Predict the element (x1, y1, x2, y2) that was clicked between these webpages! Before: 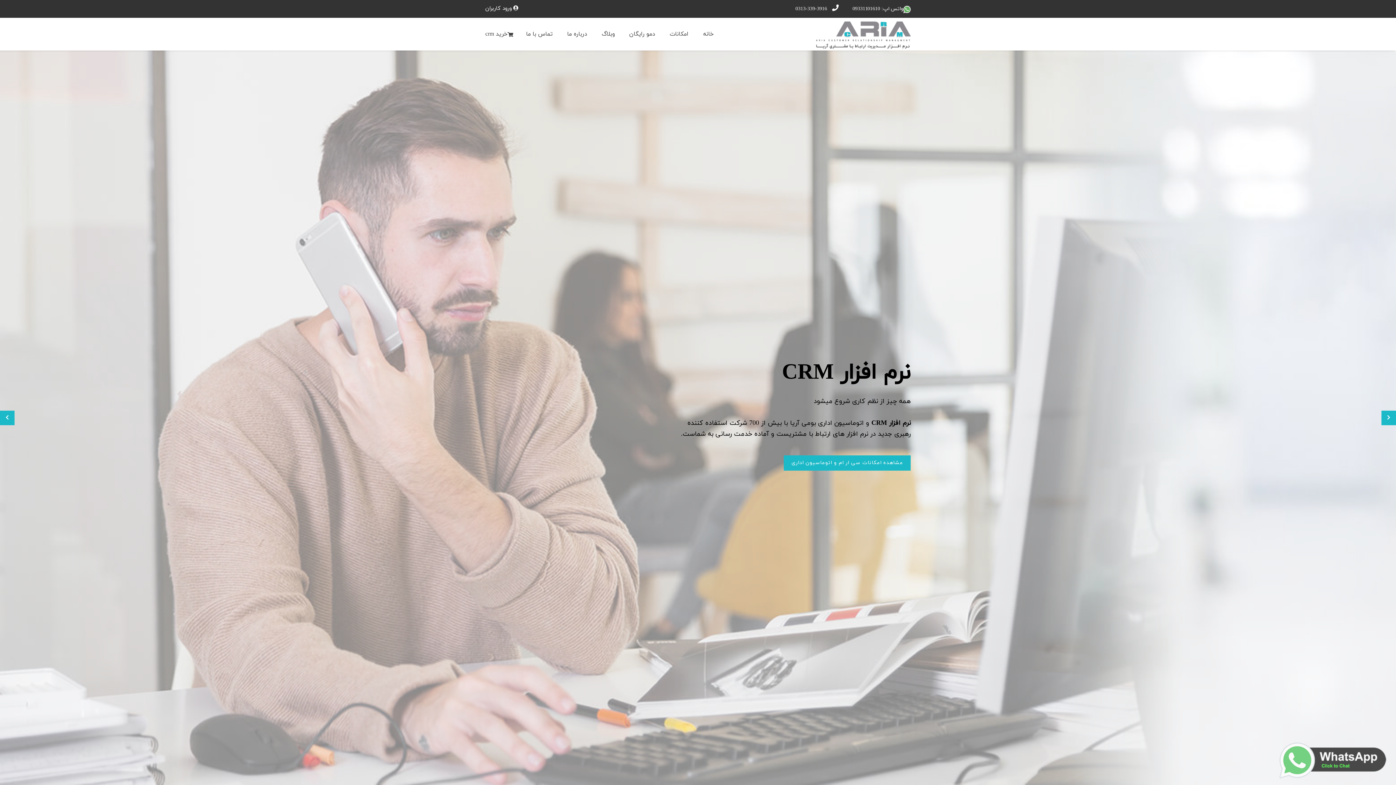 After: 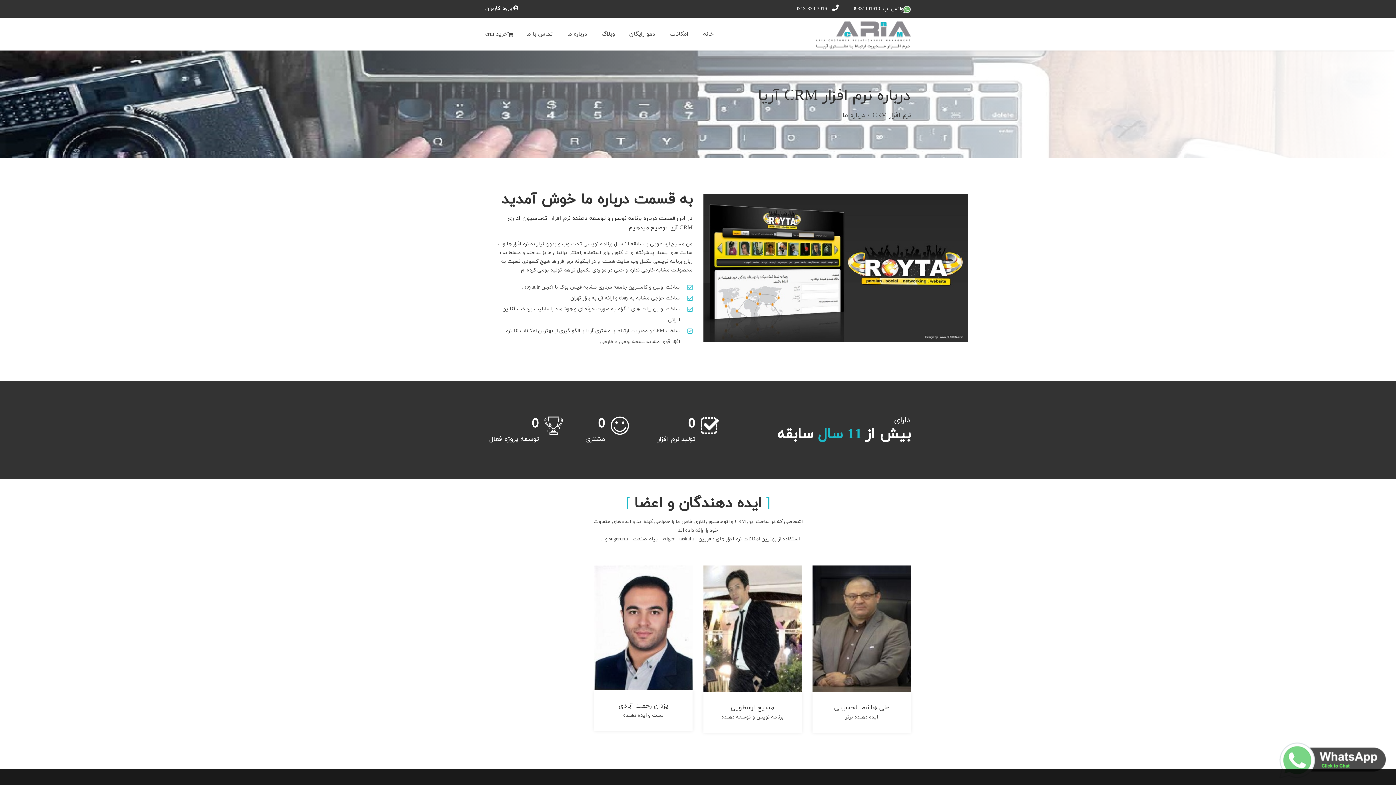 Action: bbox: (560, 19, 594, 48) label: درباره ما